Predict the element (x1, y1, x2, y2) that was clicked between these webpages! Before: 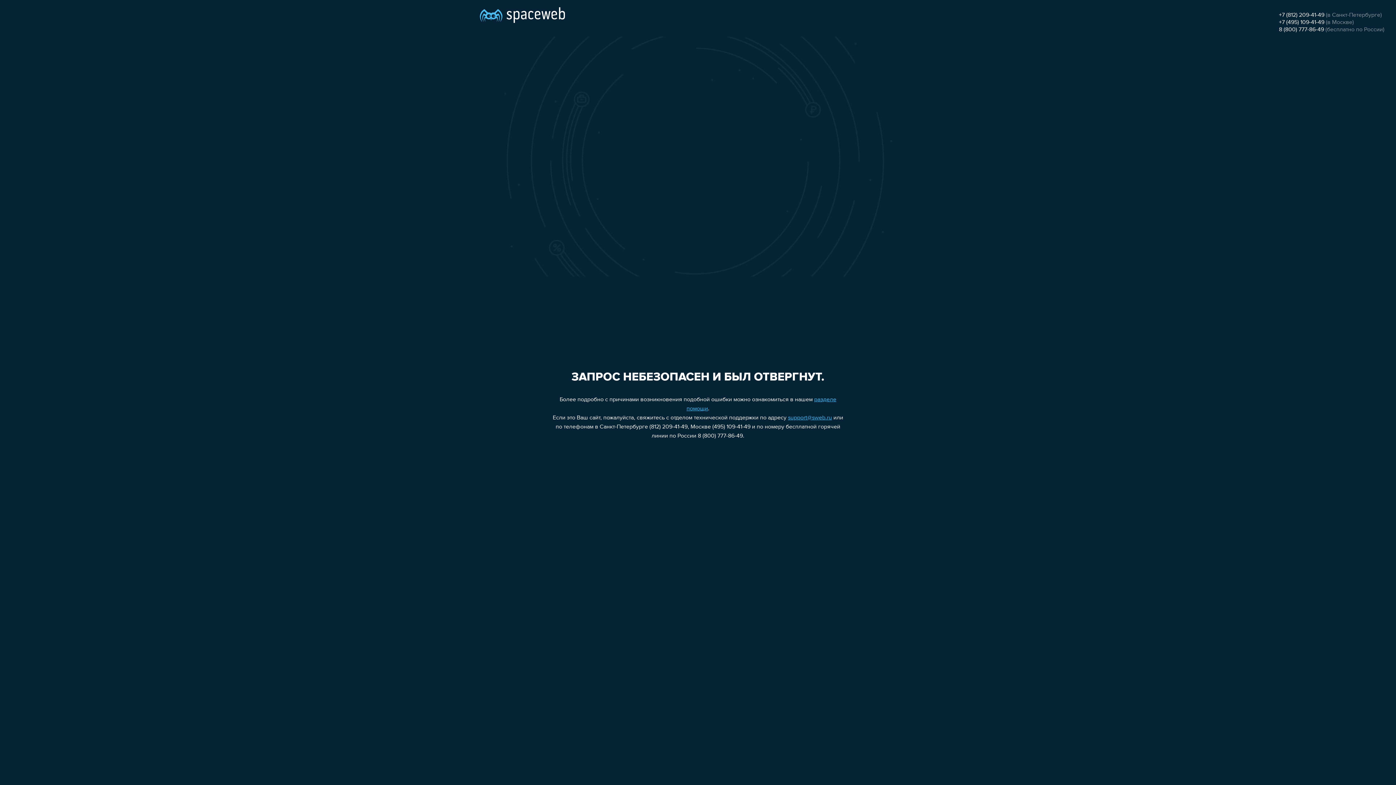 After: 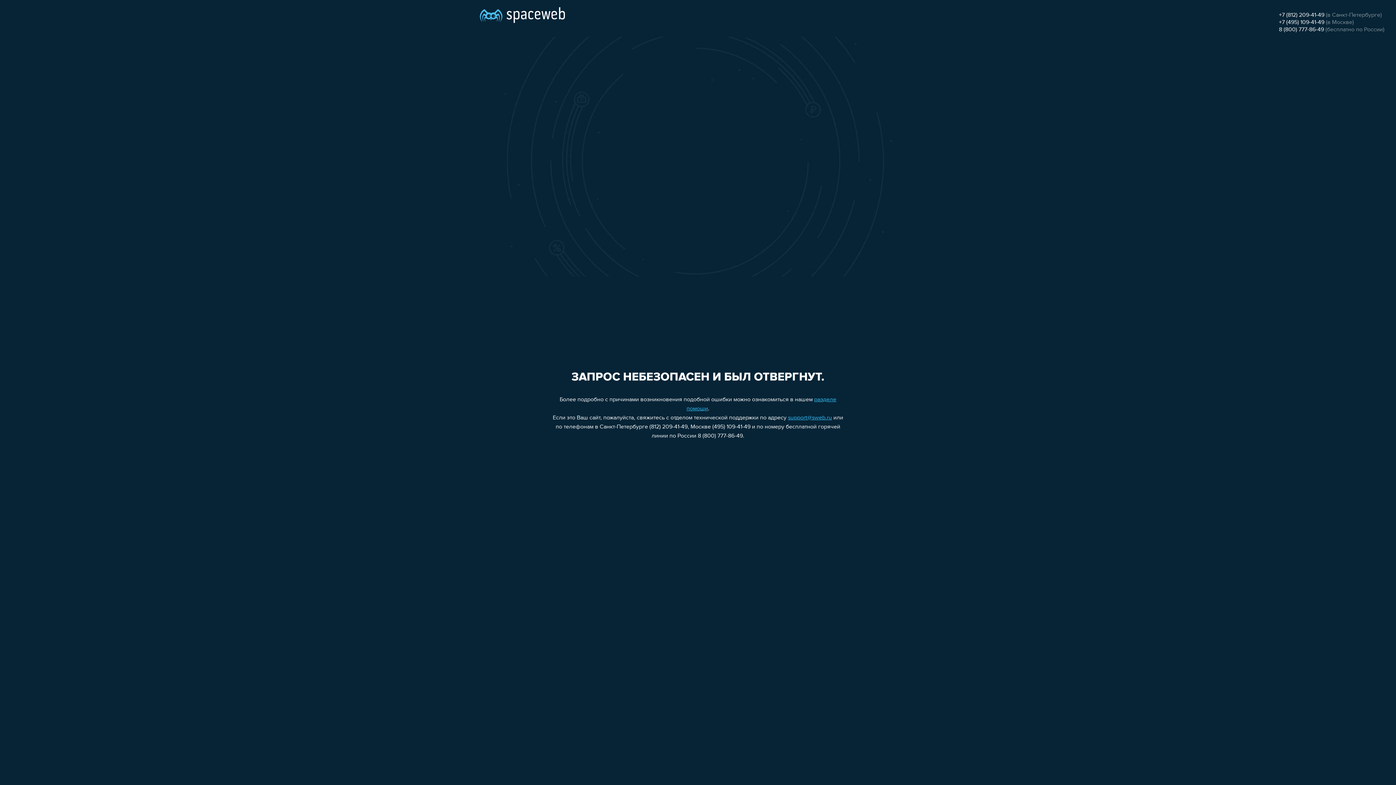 Action: label: +7 (812) 209-41-49 bbox: (1279, 12, 1324, 18)